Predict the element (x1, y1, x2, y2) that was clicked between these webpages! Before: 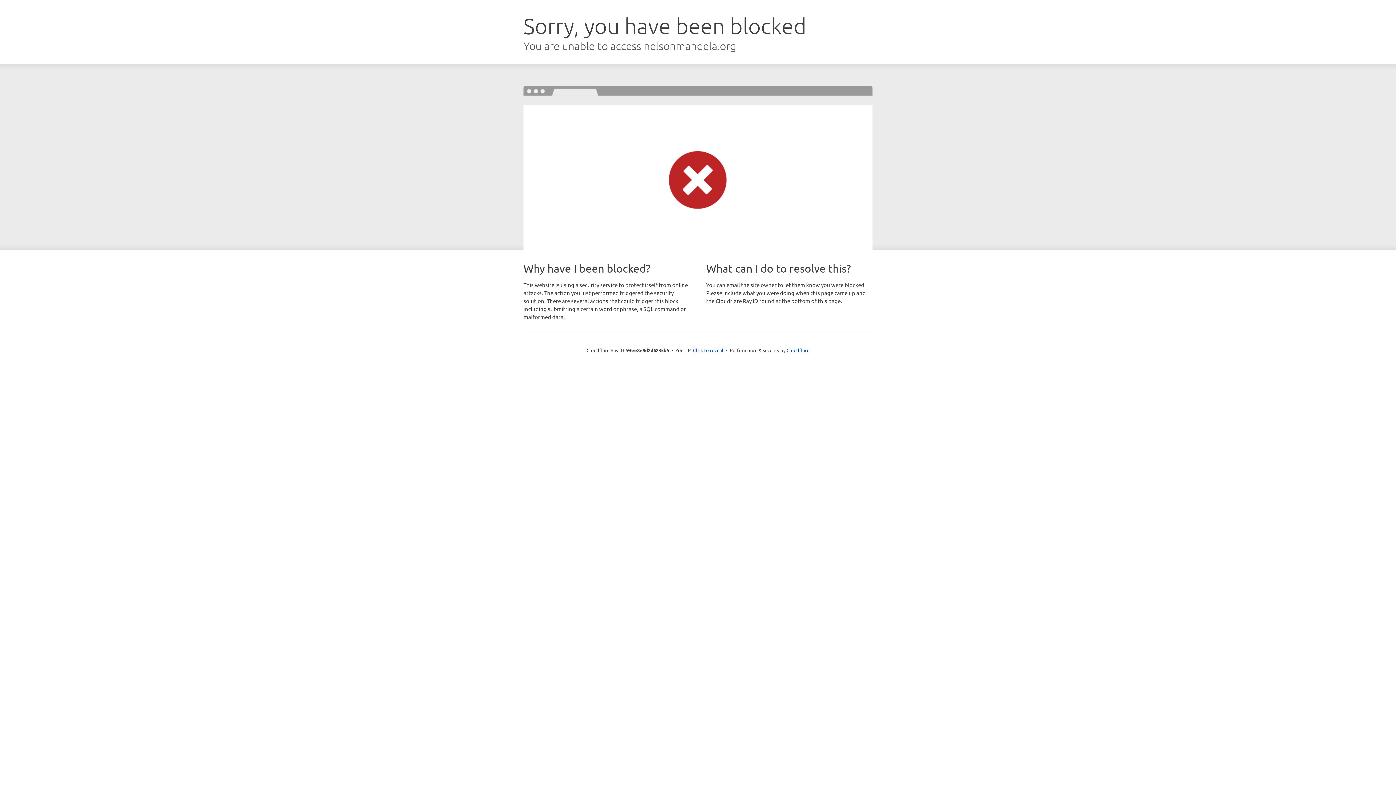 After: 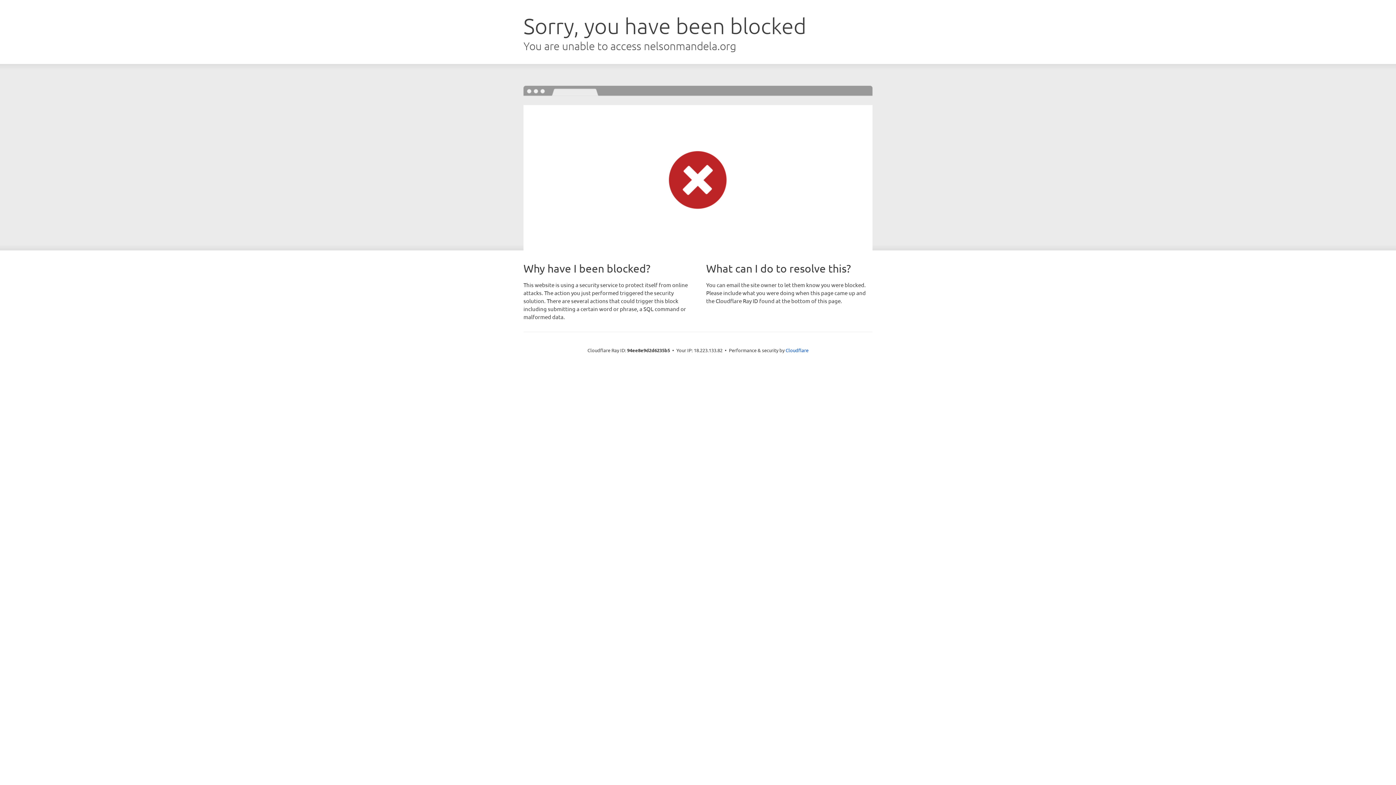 Action: label: Click to reveal bbox: (693, 346, 723, 353)